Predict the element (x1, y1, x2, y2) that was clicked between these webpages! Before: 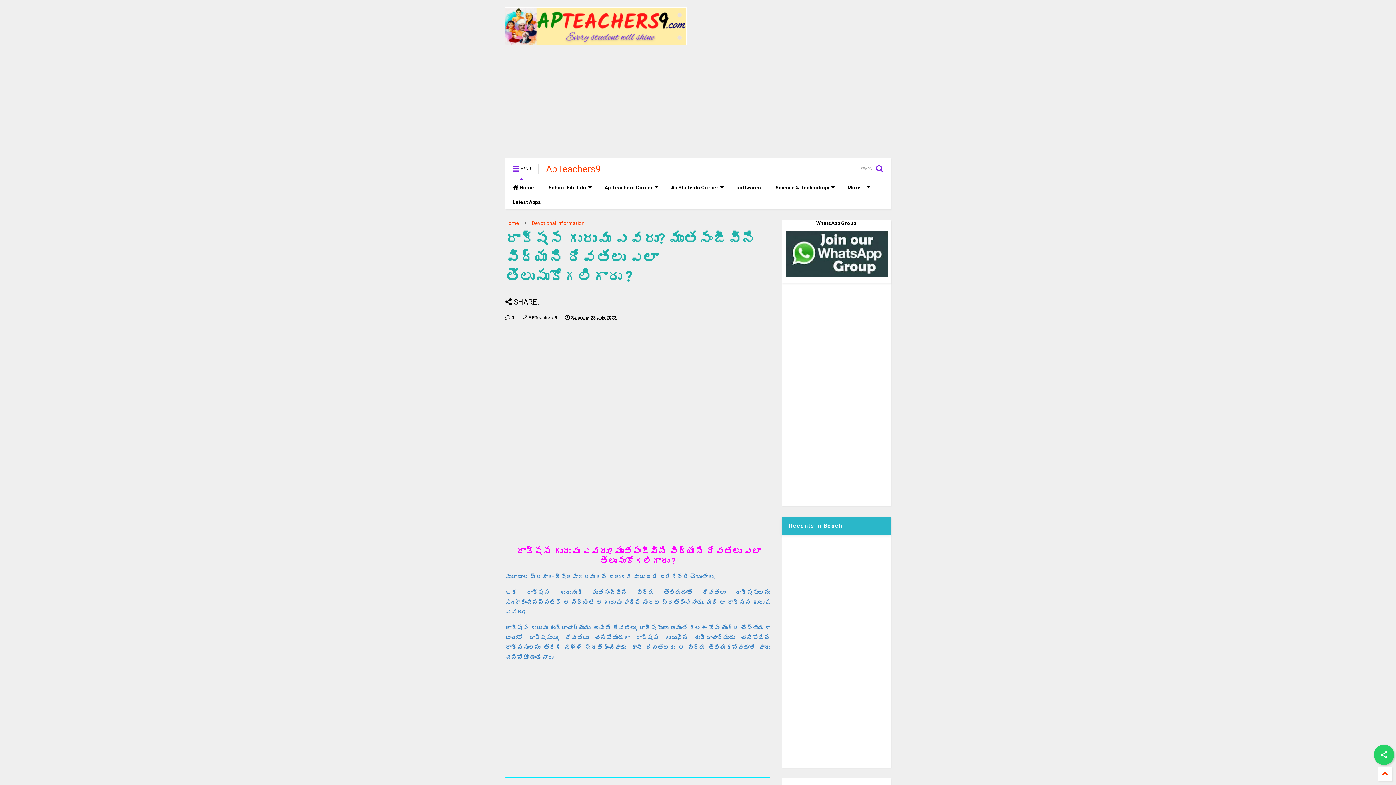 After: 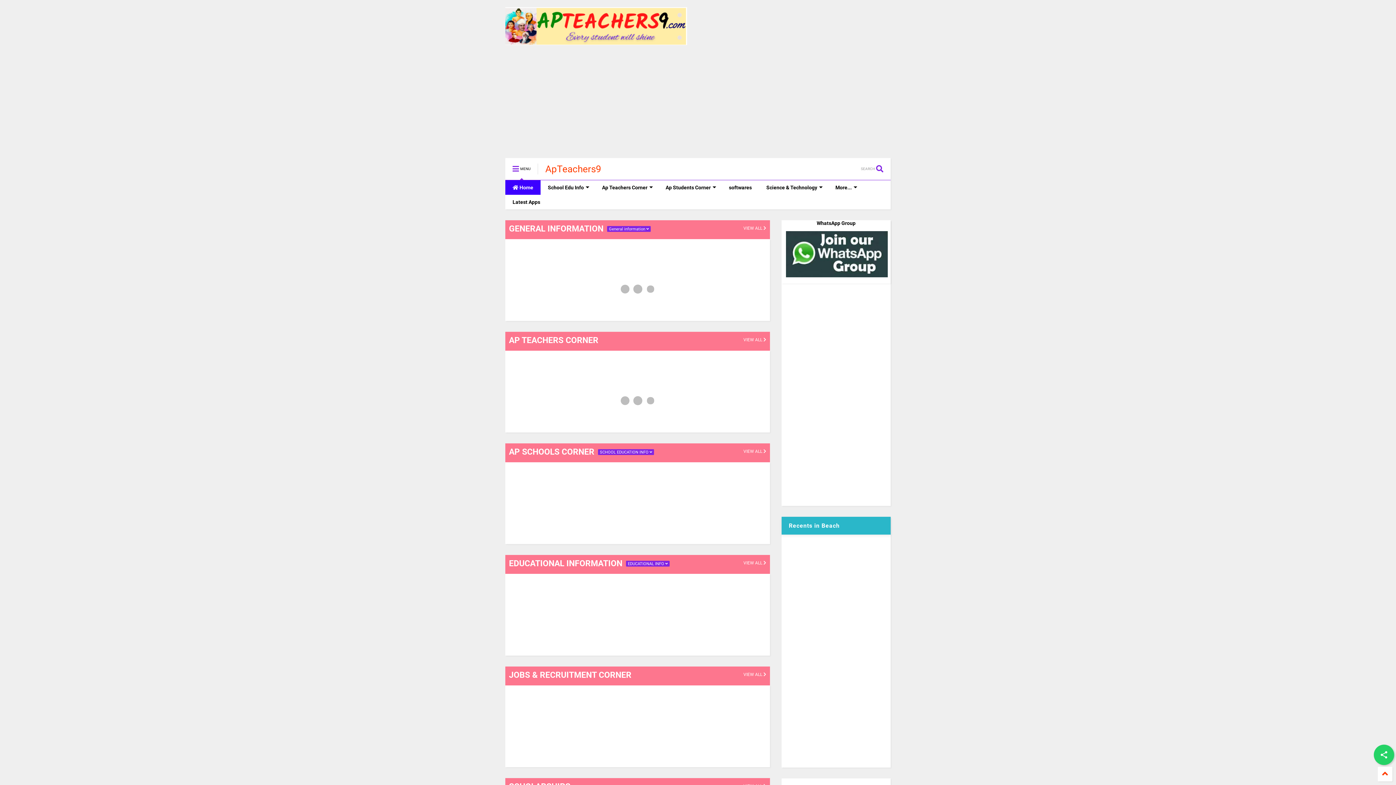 Action: label:  Home bbox: (505, 180, 541, 194)